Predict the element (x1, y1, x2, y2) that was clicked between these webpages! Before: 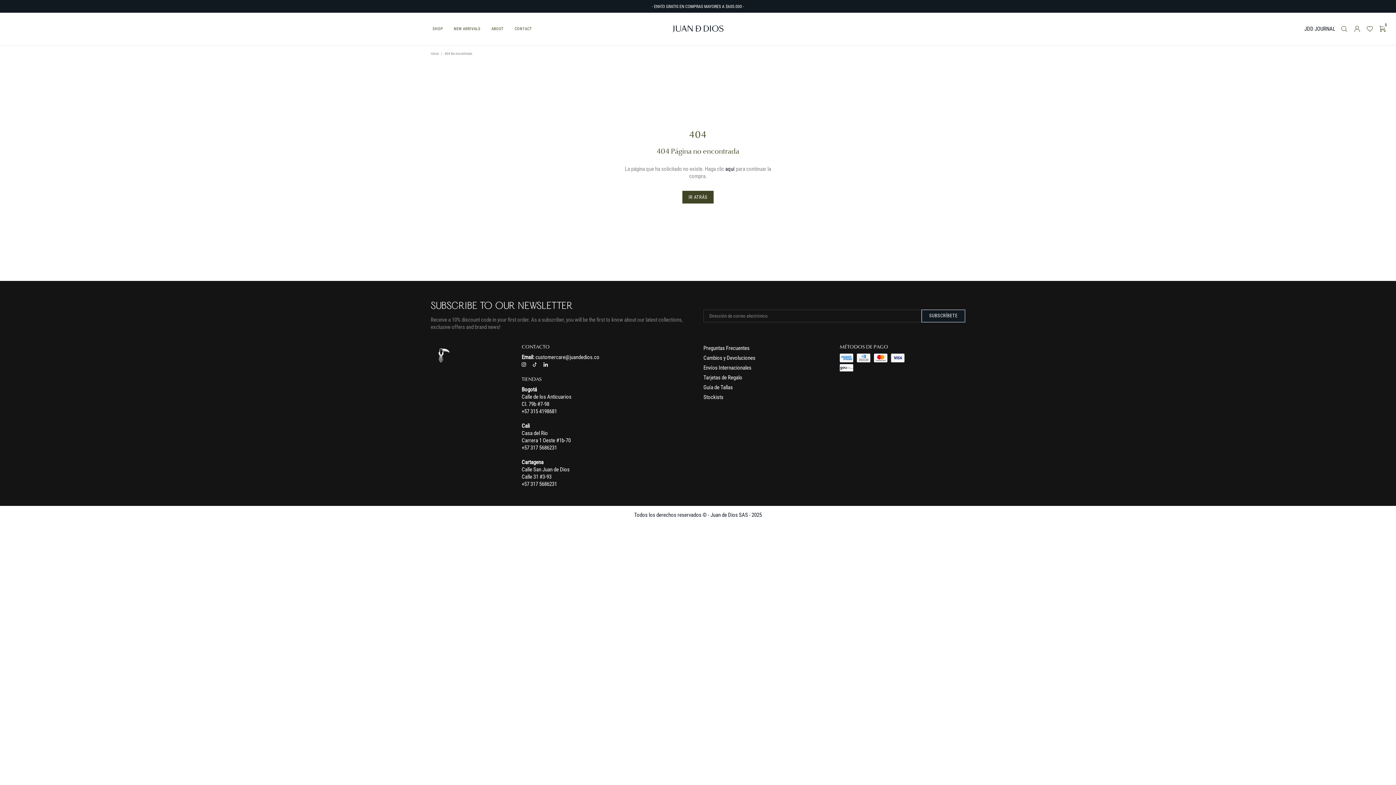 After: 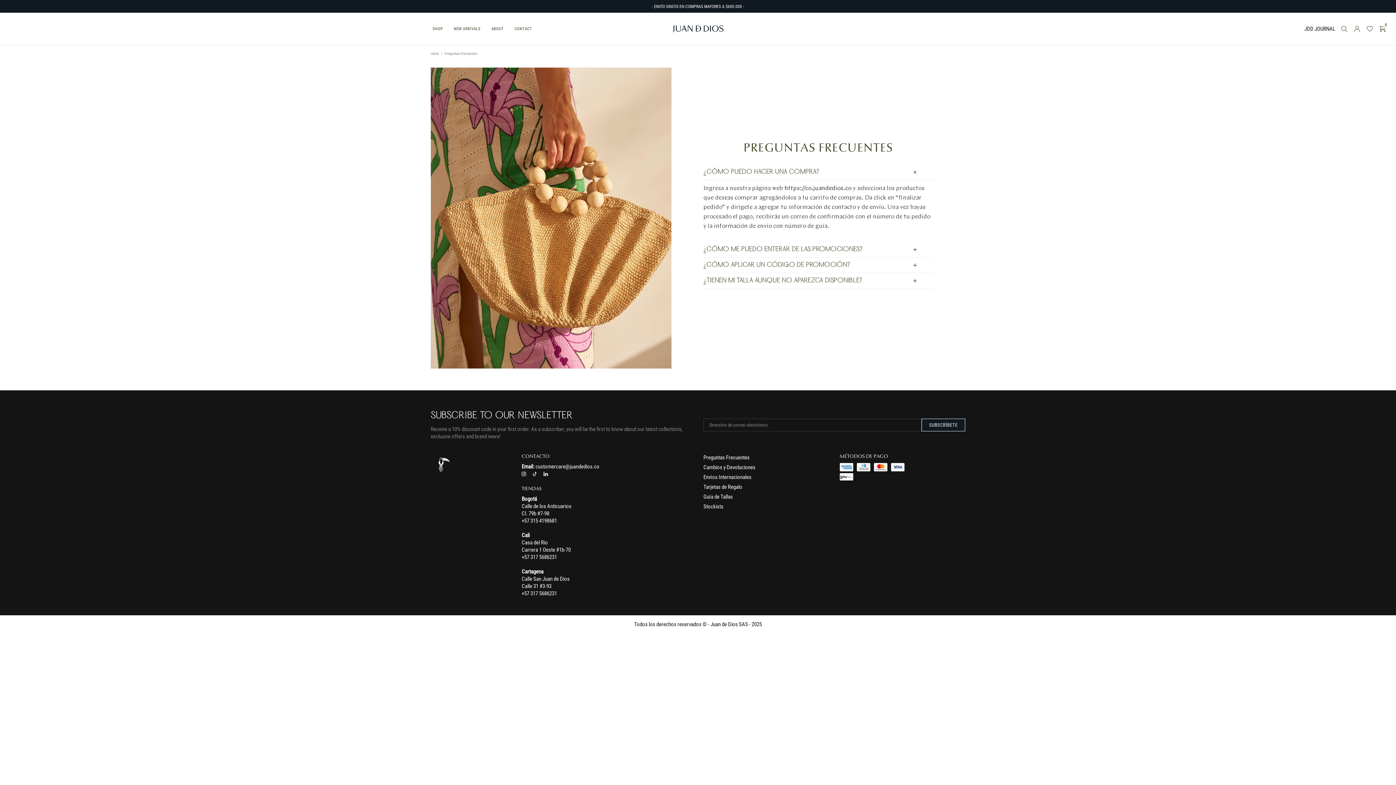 Action: bbox: (703, 344, 749, 352) label: Preguntas Frecuentes